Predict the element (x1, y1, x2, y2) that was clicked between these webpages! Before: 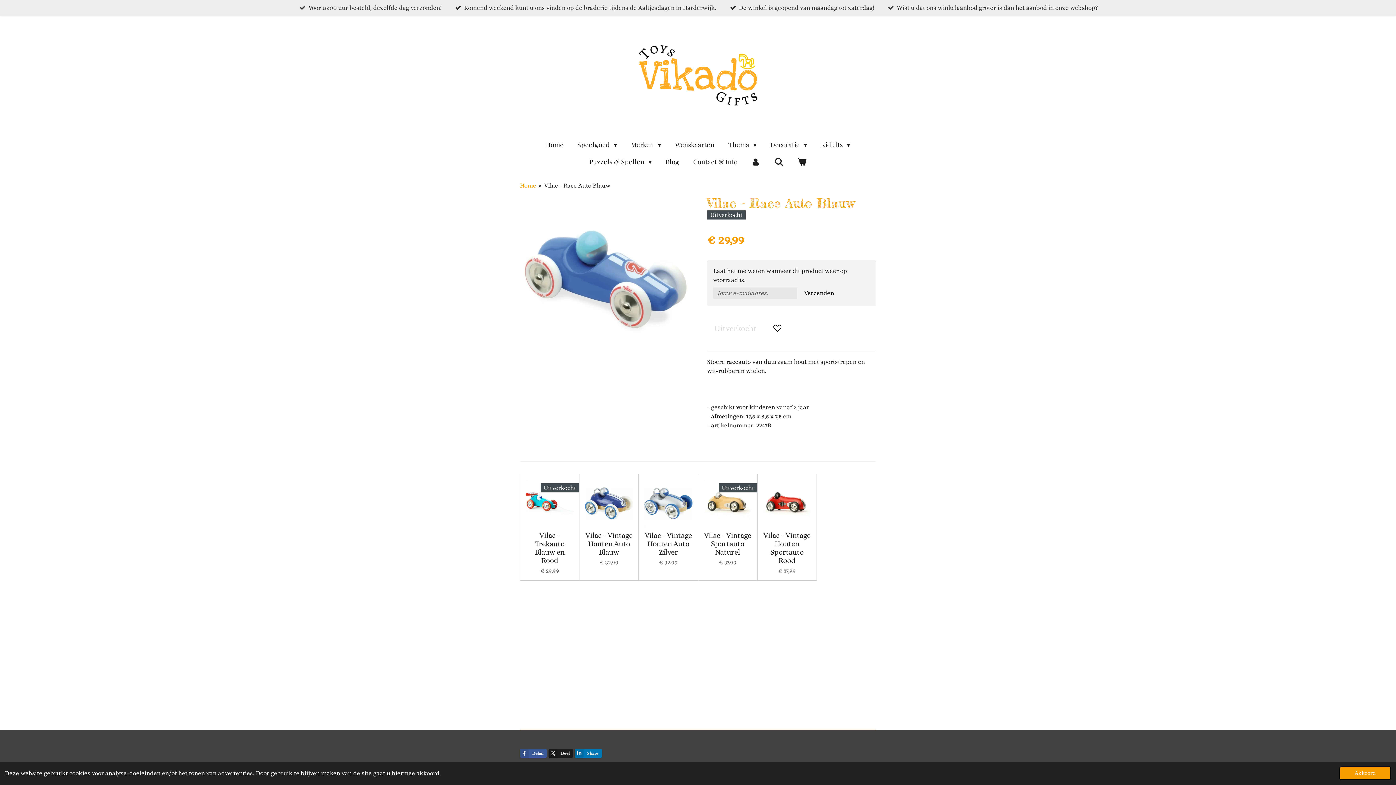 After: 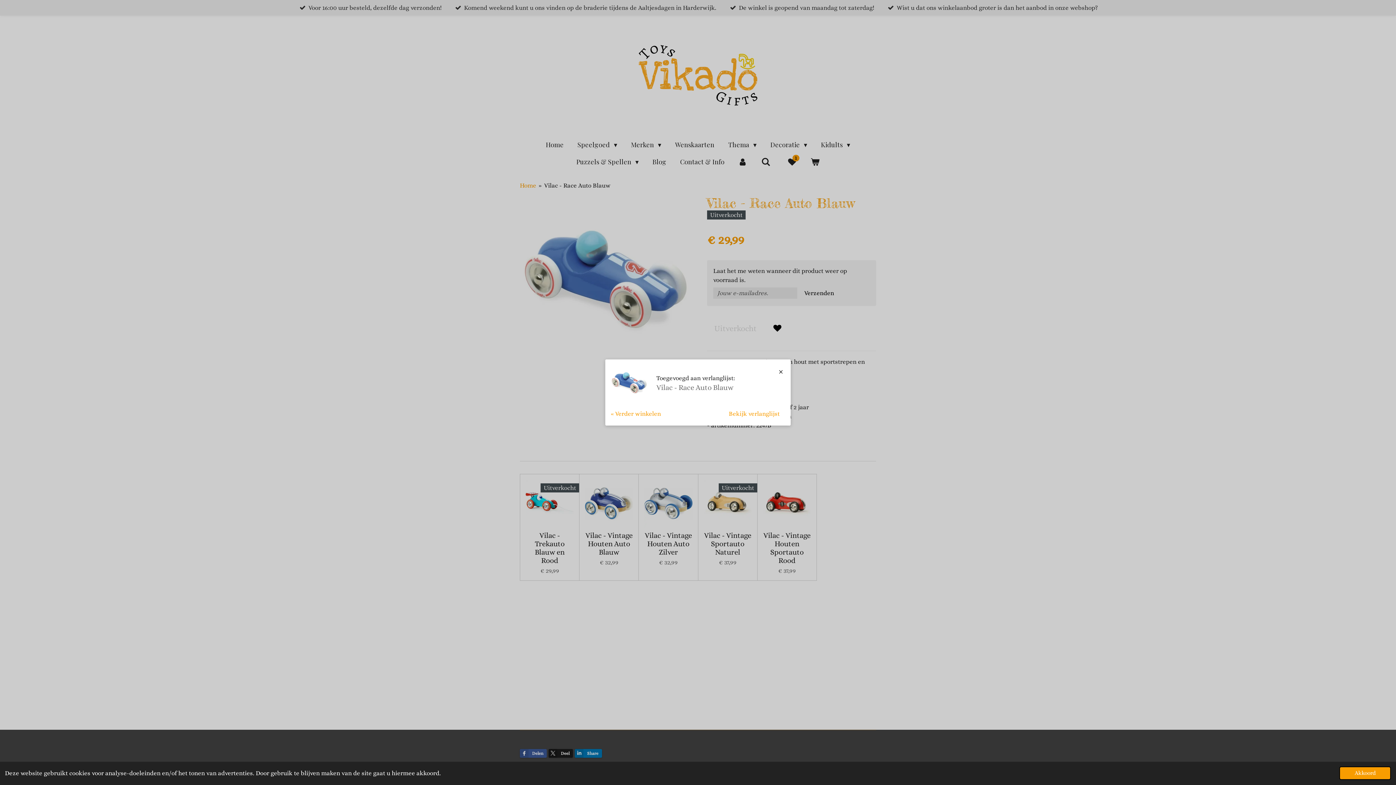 Action: bbox: (767, 318, 787, 338)